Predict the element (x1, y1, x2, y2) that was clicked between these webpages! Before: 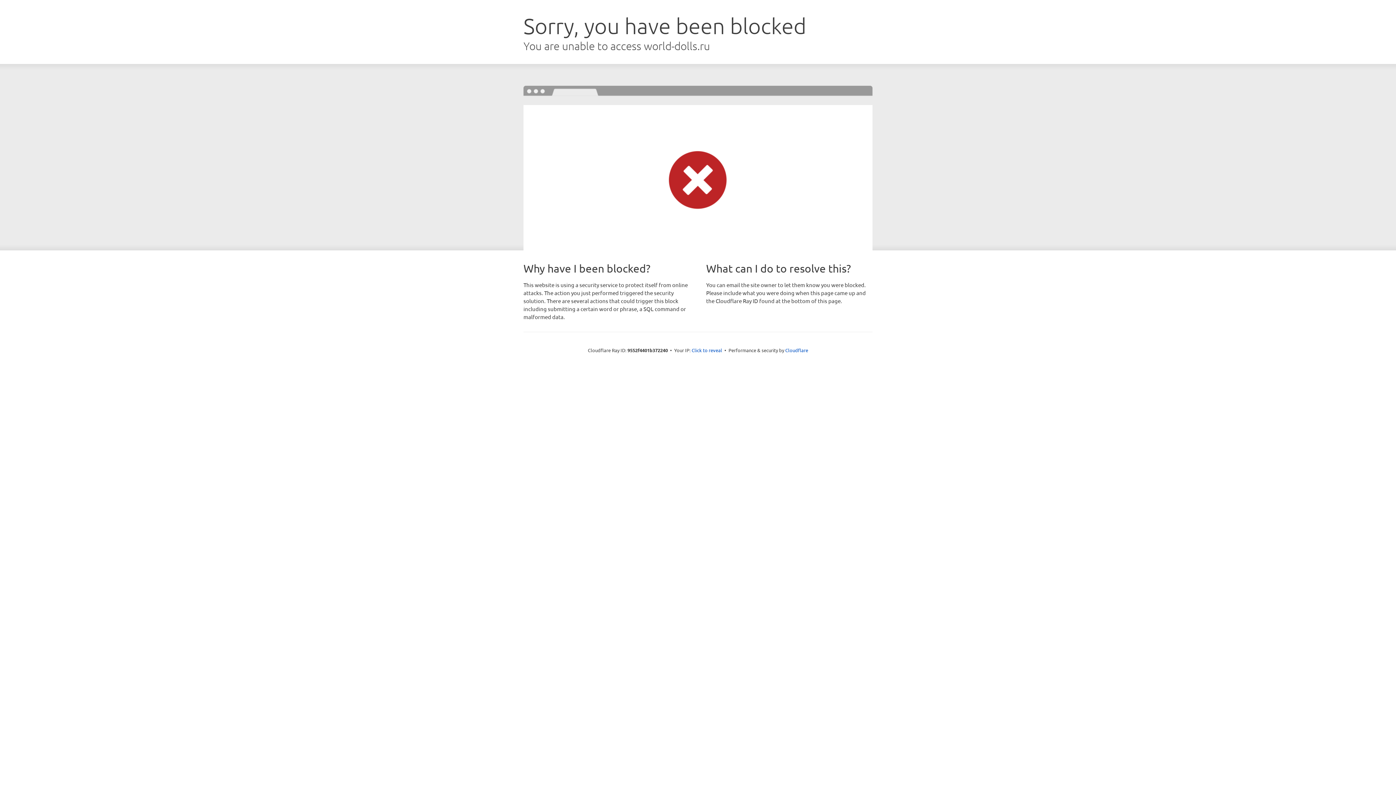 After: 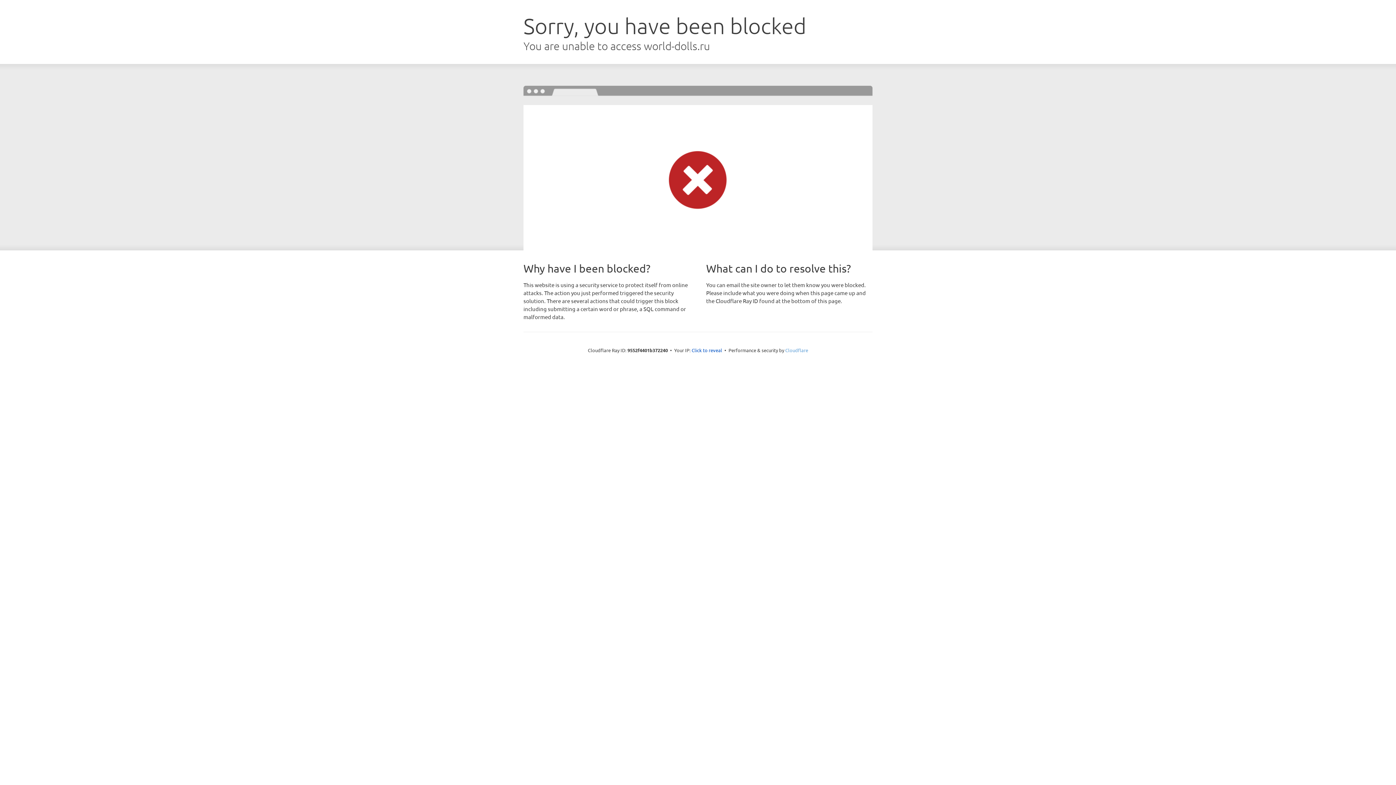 Action: bbox: (785, 347, 808, 353) label: Cloudflare